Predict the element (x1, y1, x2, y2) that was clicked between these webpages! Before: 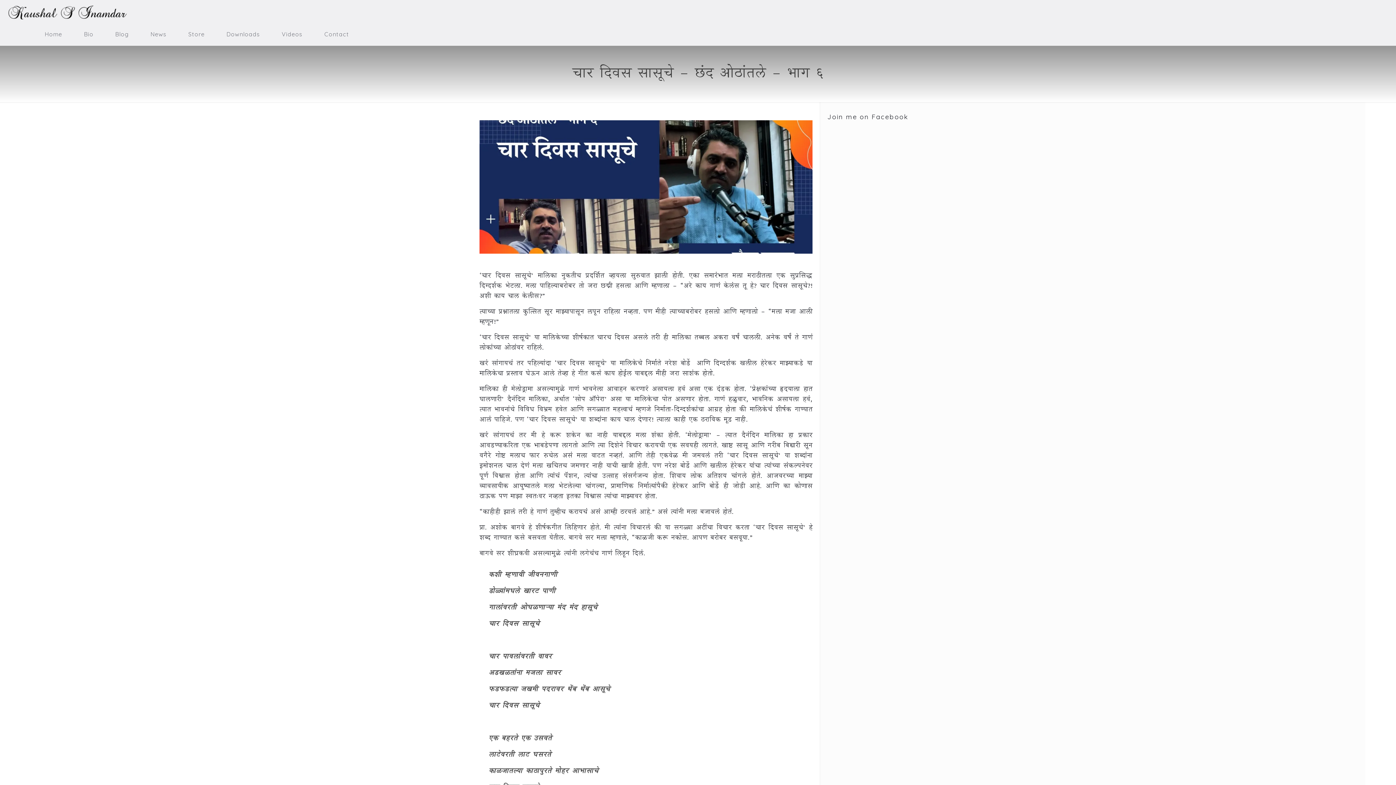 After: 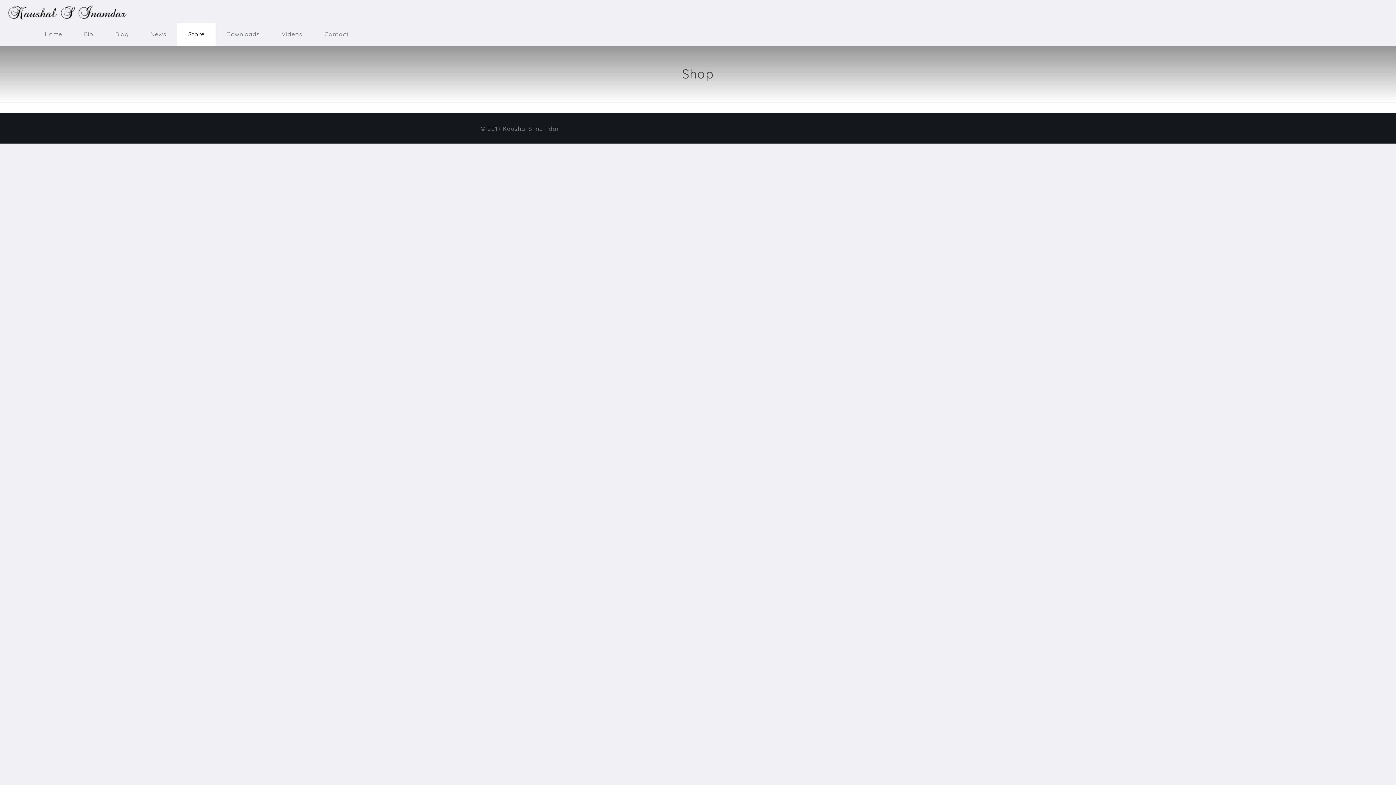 Action: label: Store bbox: (177, 22, 215, 45)